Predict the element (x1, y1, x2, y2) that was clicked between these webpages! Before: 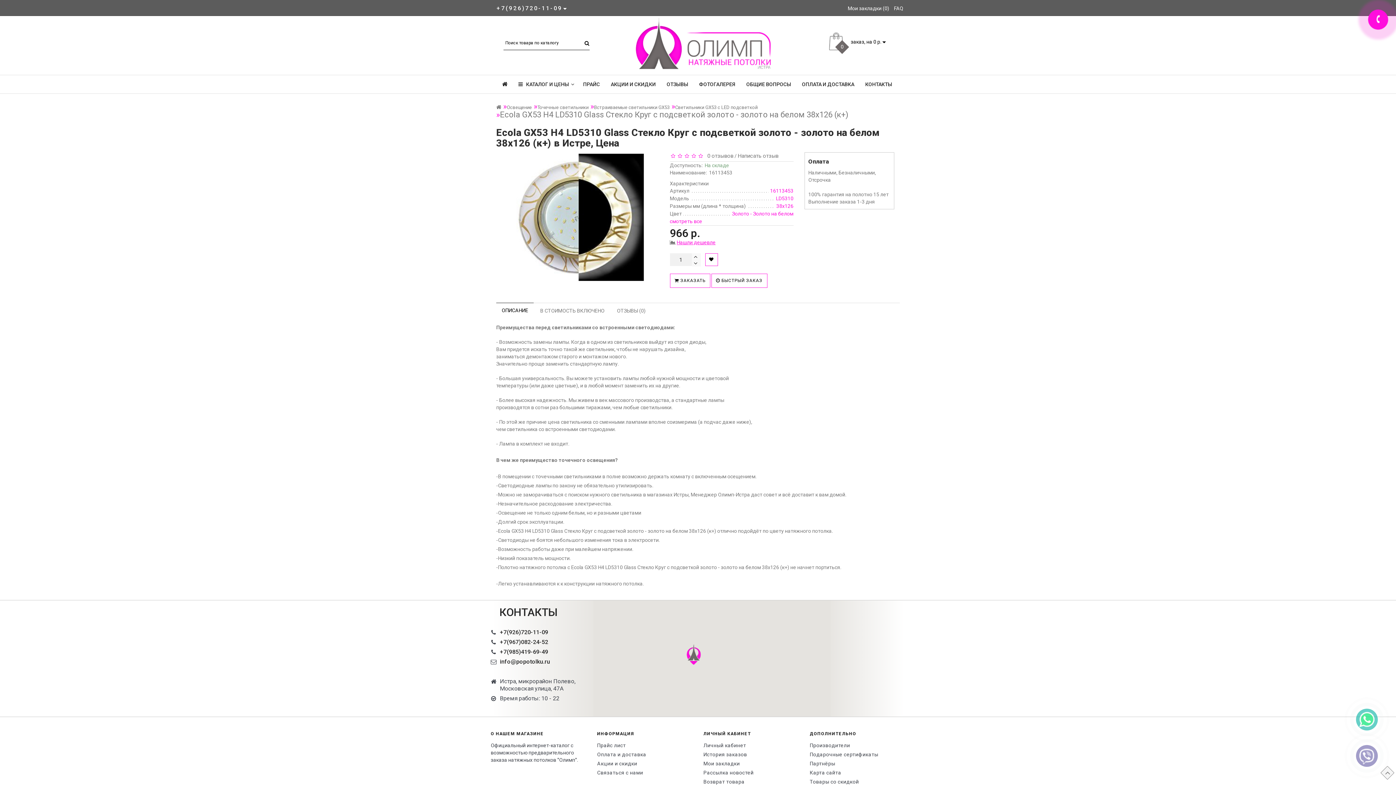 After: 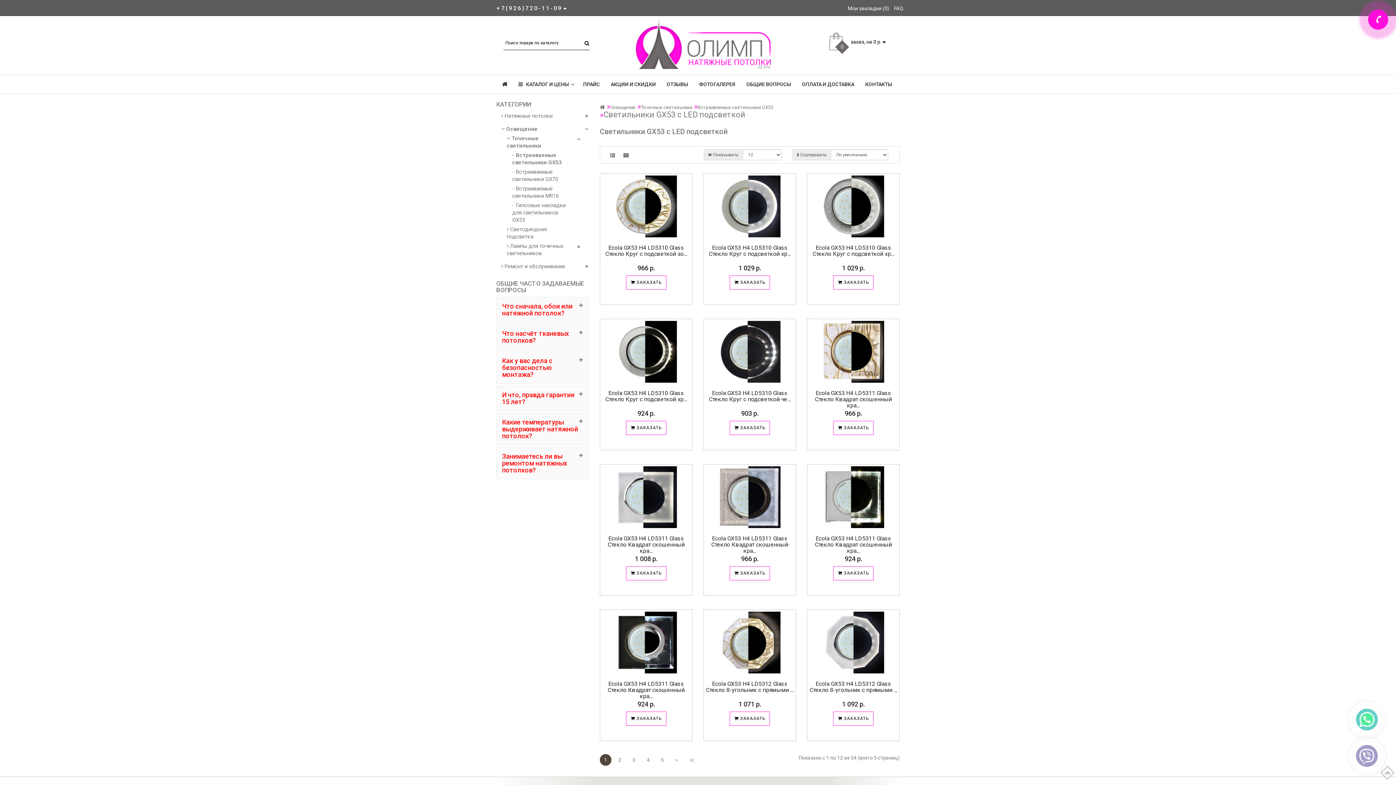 Action: label: Светильники GX53 с LED подсветкой bbox: (675, 104, 757, 110)